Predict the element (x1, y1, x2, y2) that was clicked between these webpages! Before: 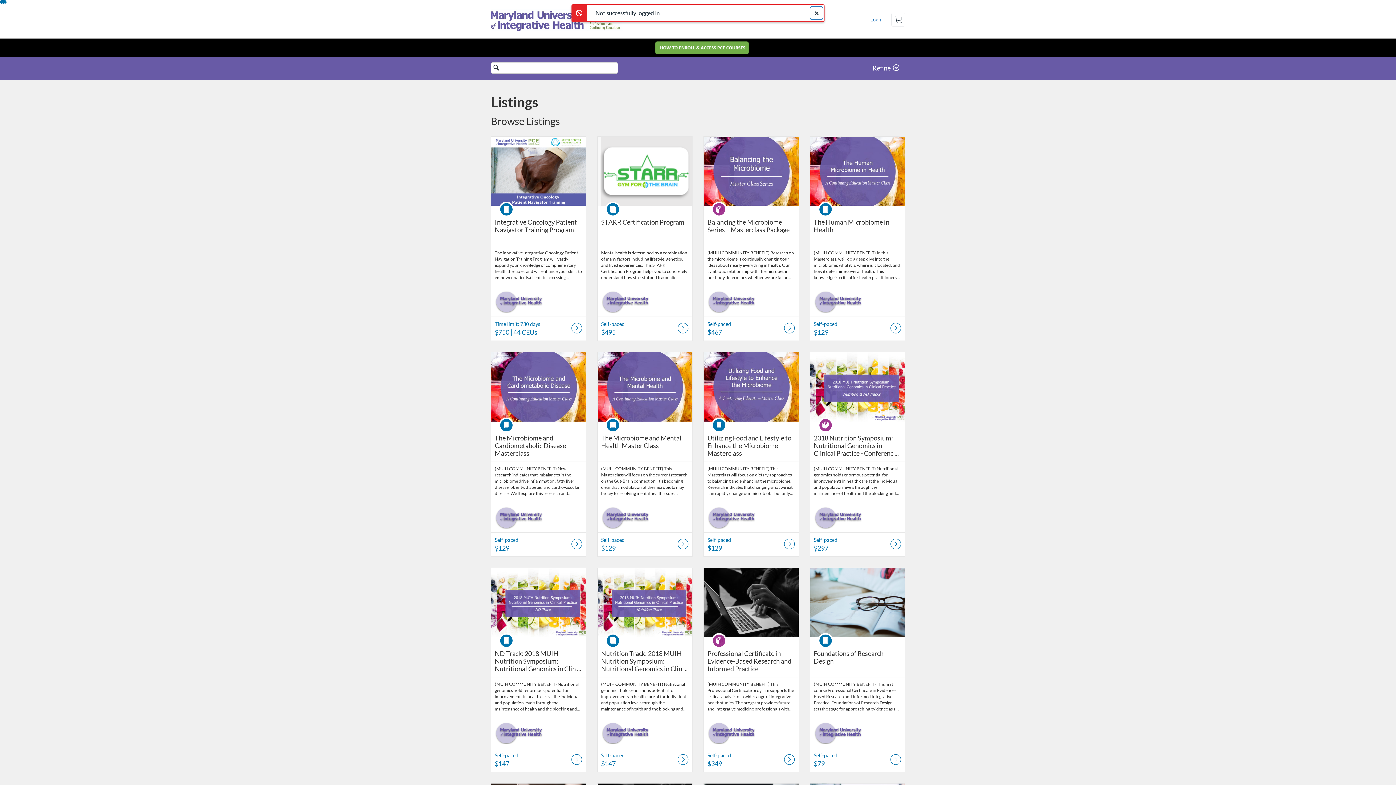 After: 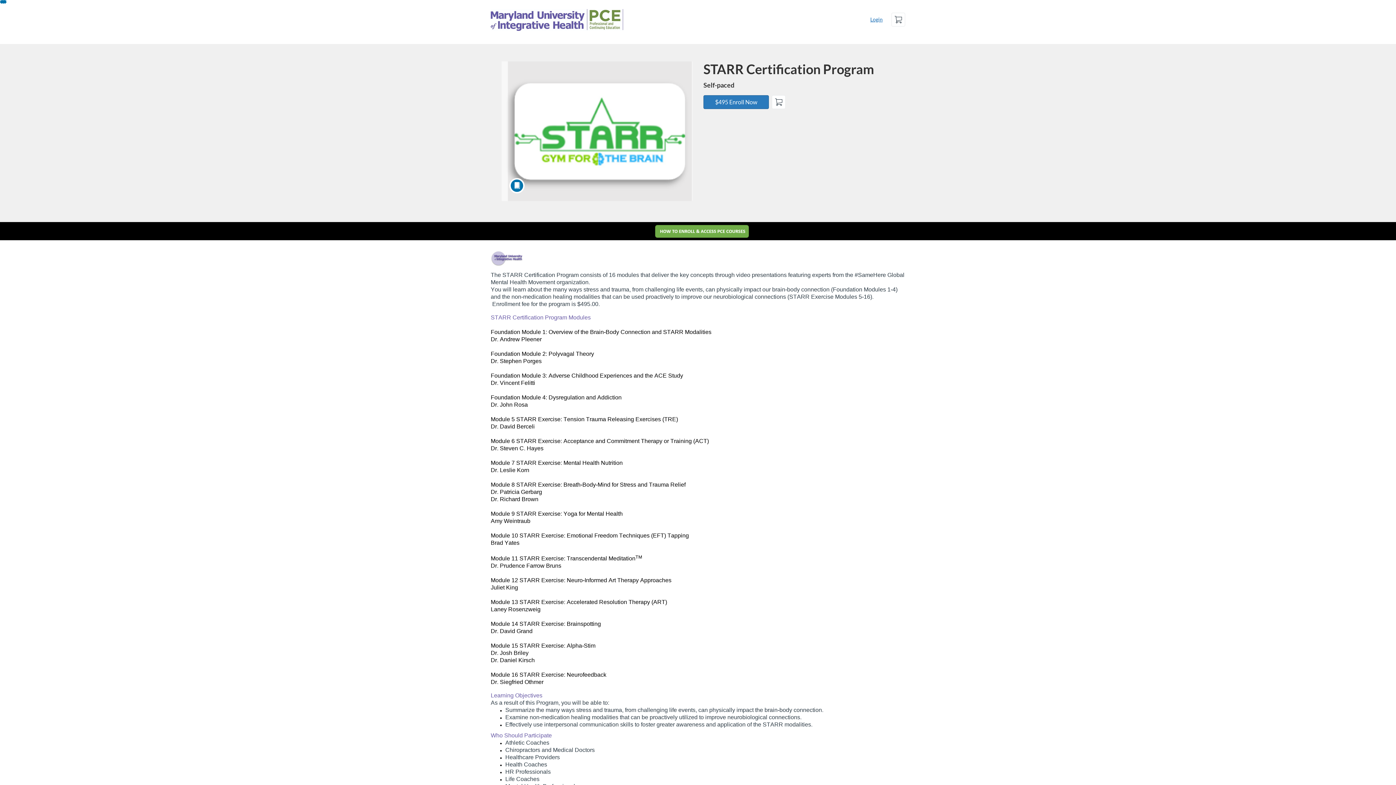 Action: label: STARR Certification Program bbox: (601, 218, 684, 226)